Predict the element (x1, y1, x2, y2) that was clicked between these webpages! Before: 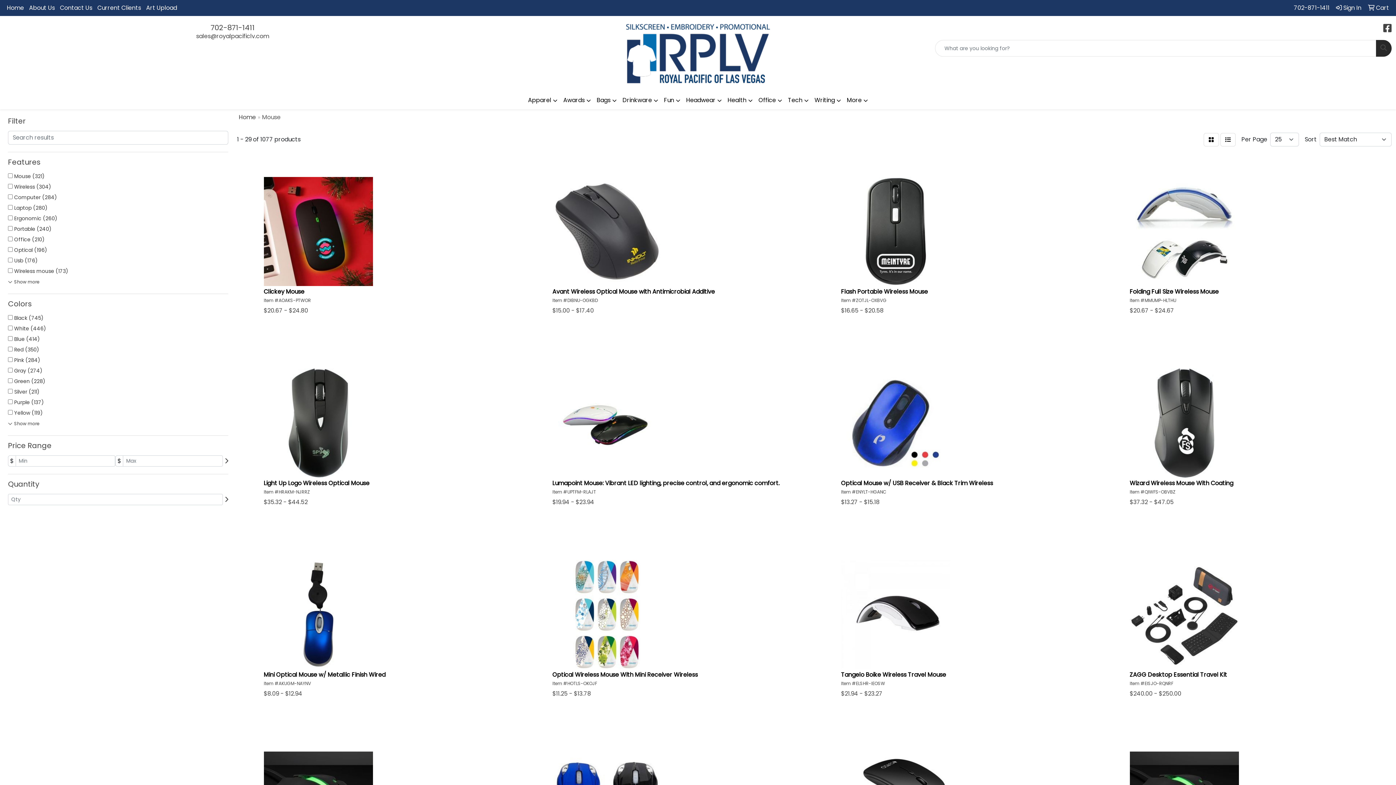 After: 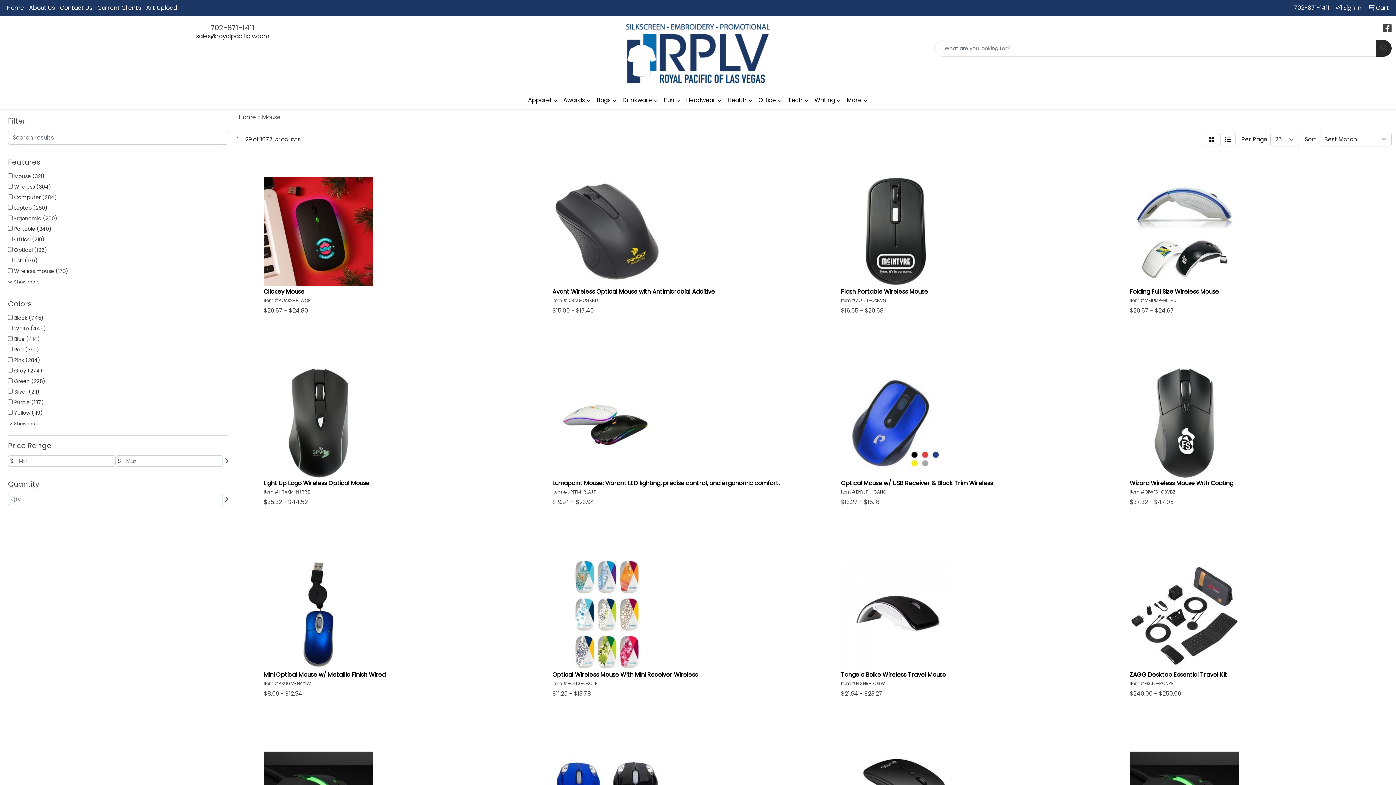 Action: label: sales@royalpacificlv.com bbox: (196, 32, 269, 40)